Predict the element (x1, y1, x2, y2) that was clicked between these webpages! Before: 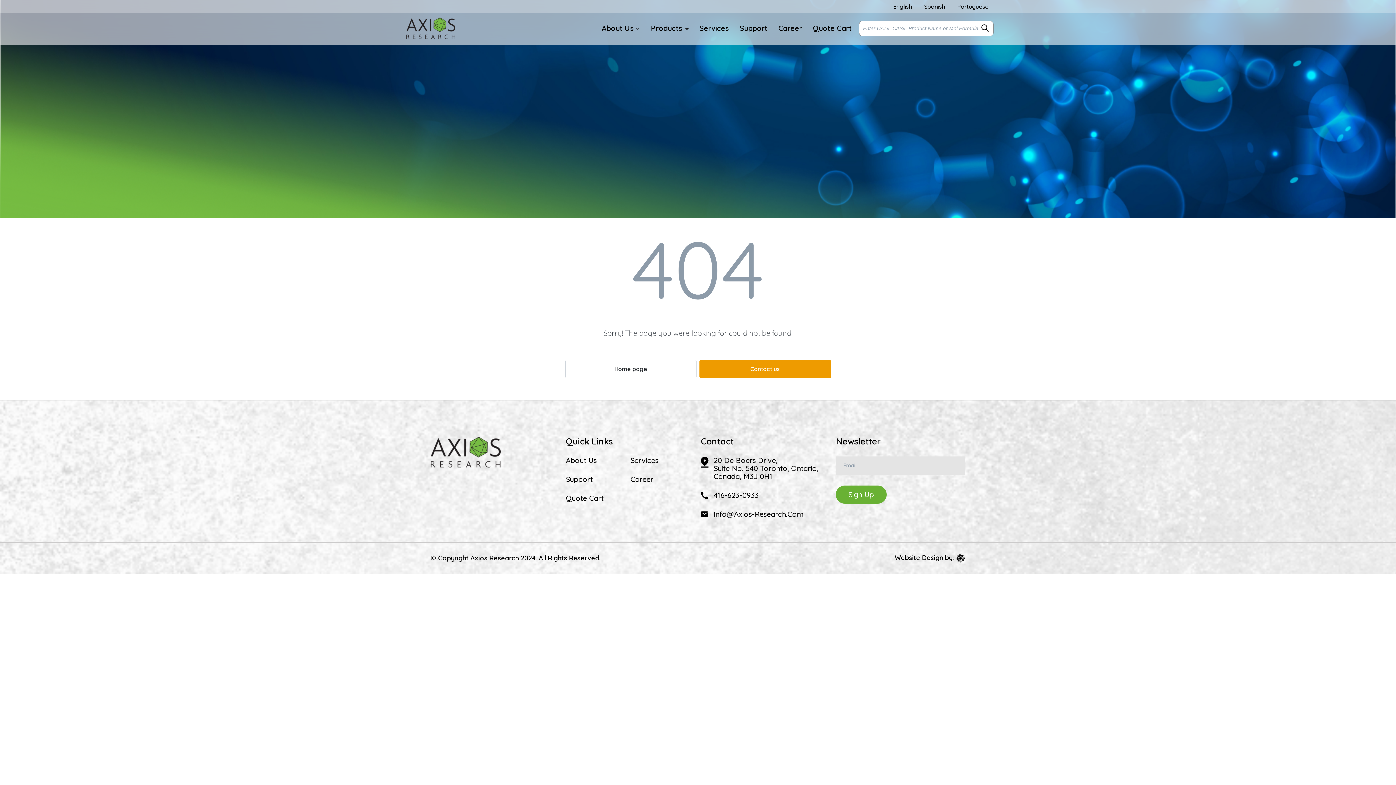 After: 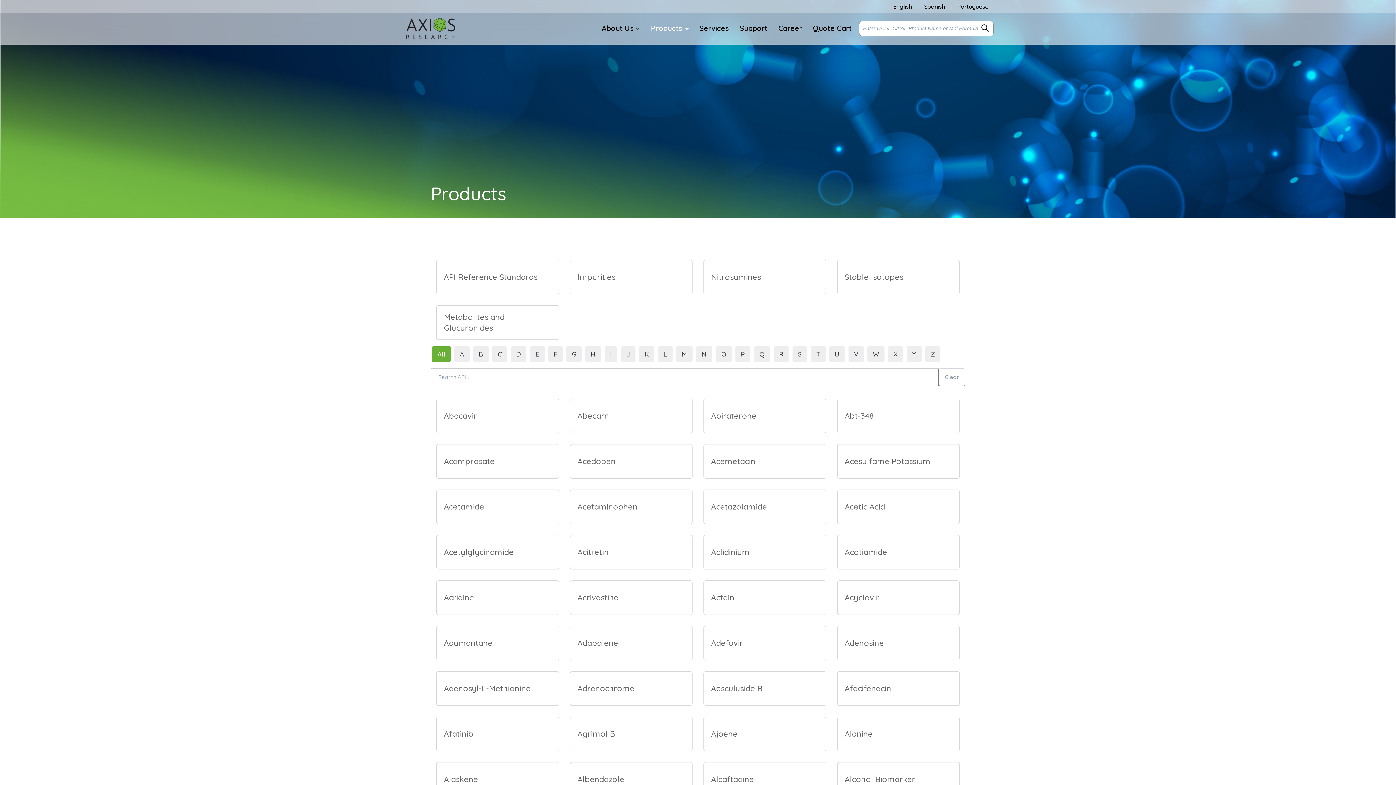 Action: bbox: (651, 12, 688, 44) label: Products 